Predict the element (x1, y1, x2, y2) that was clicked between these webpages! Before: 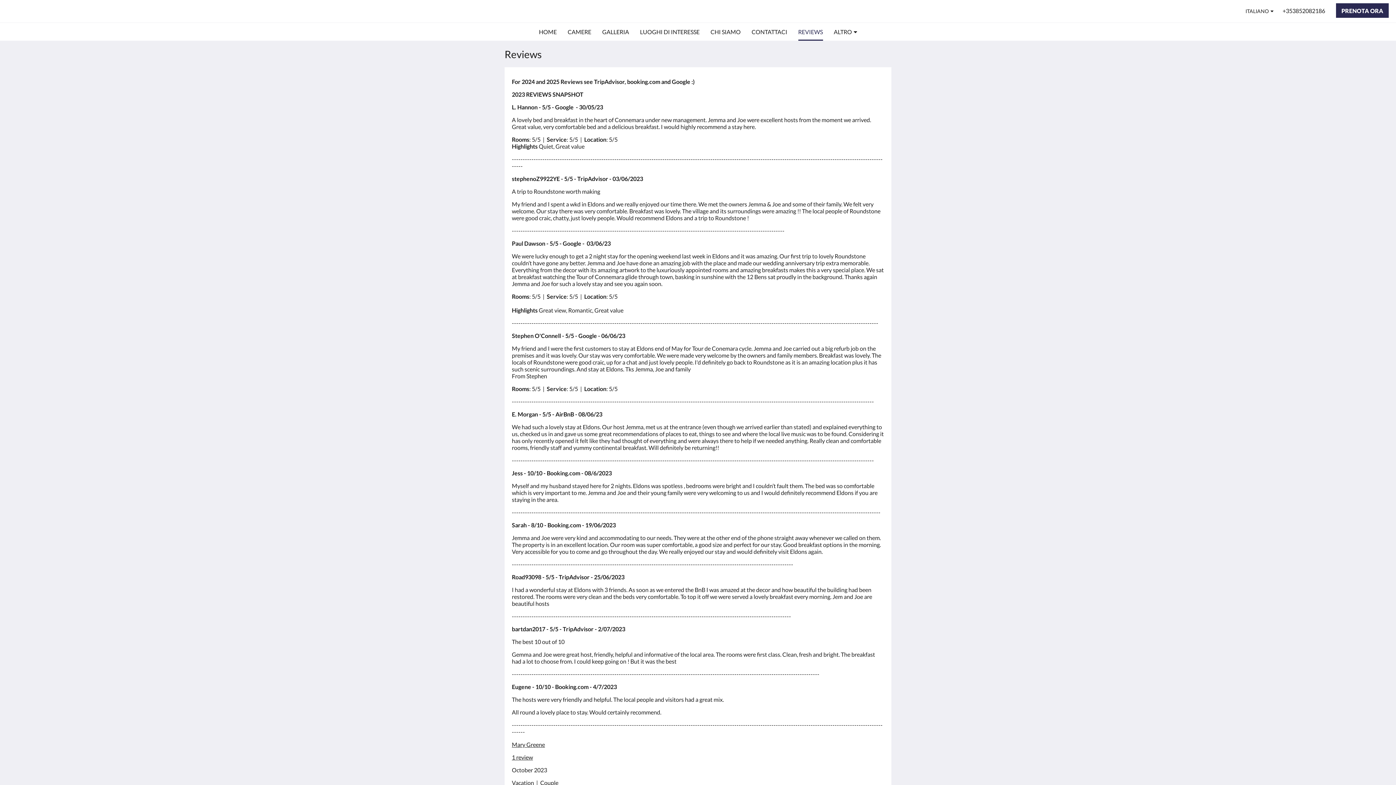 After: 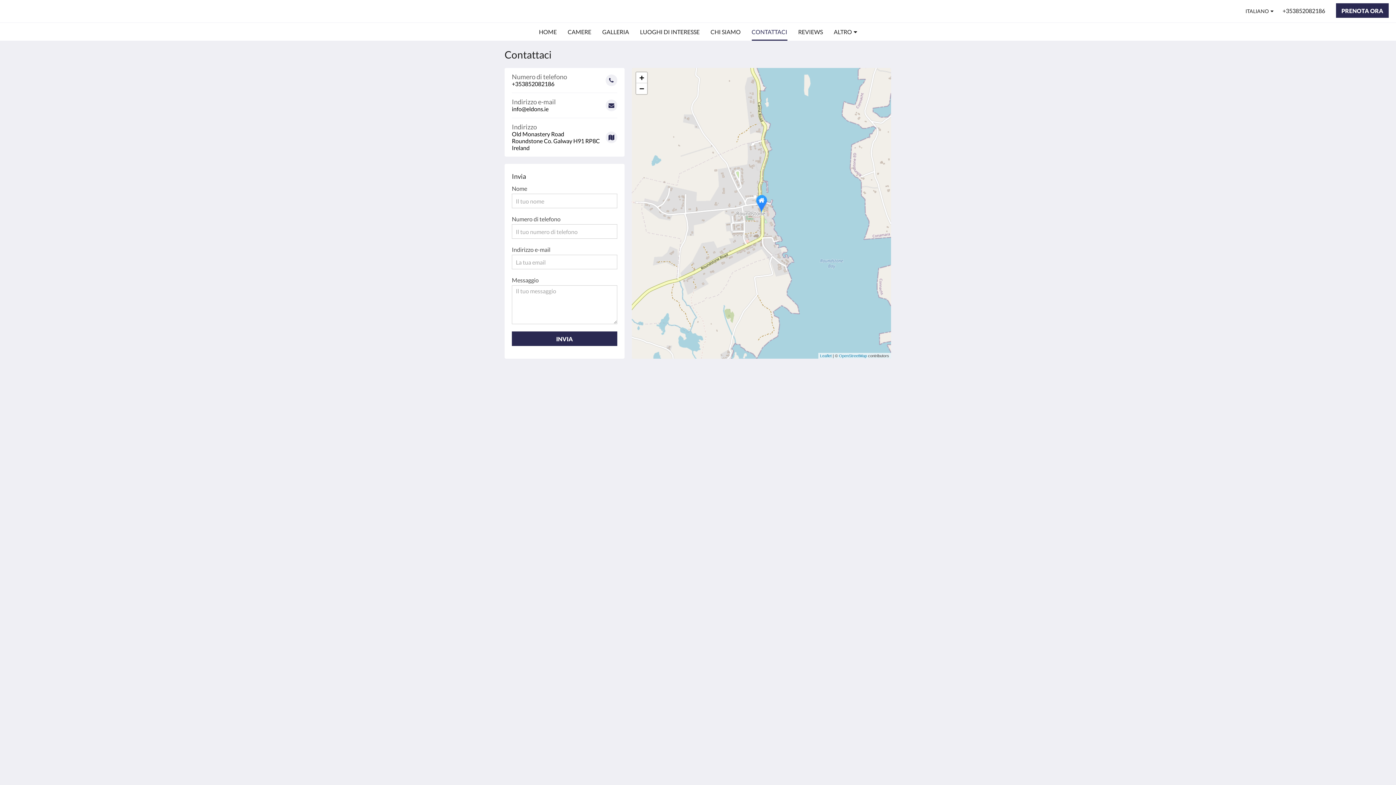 Action: label: CONTATTACI bbox: (751, 22, 787, 41)